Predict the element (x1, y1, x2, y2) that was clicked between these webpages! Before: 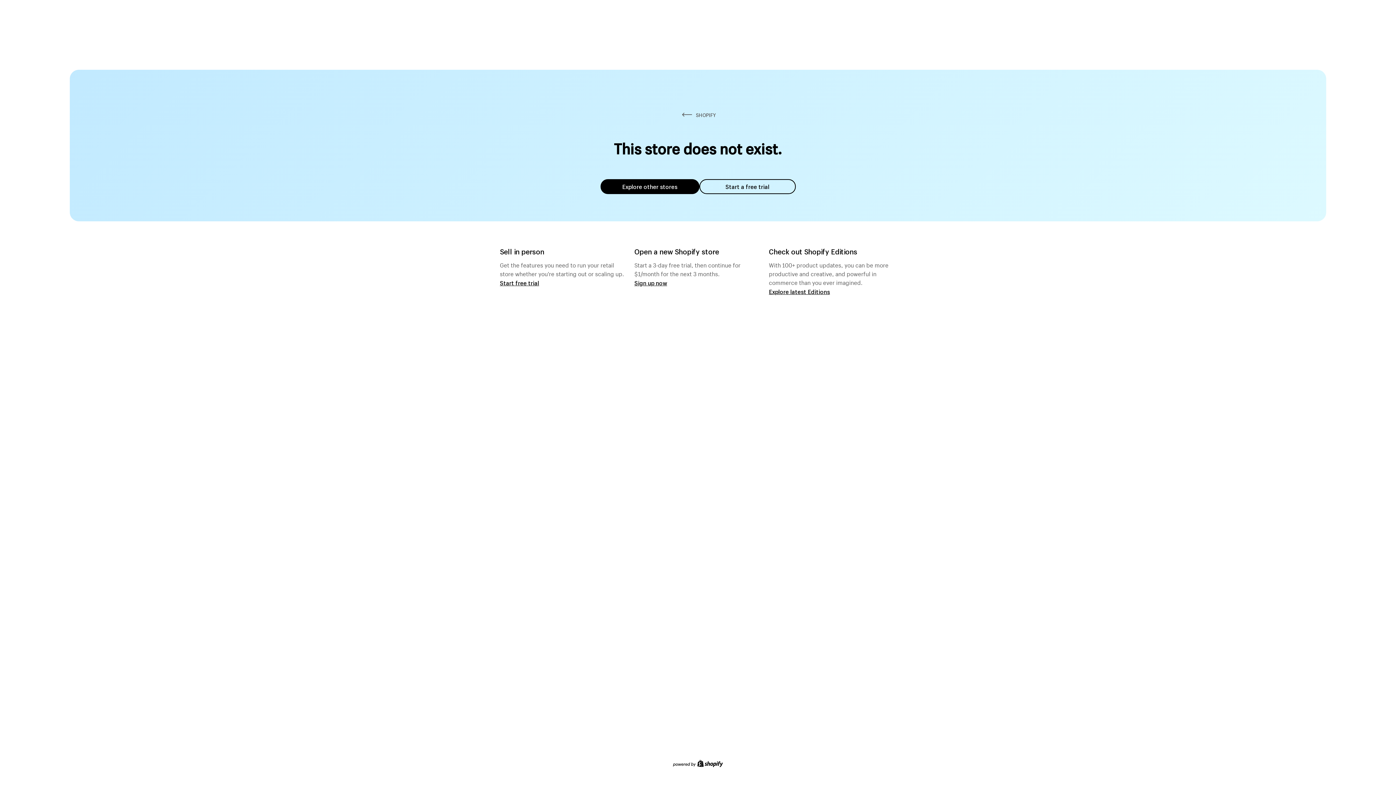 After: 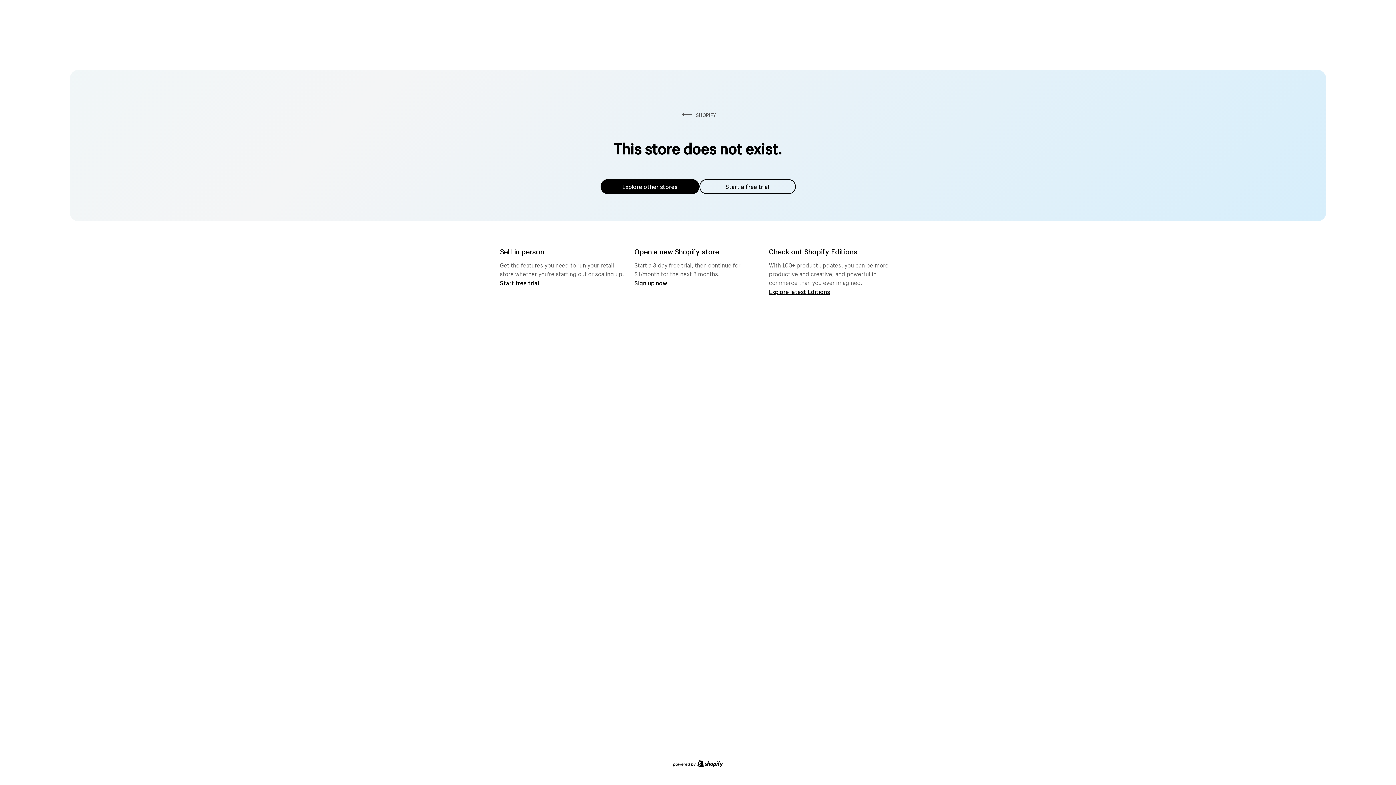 Action: label: Explore other stores bbox: (600, 179, 699, 194)